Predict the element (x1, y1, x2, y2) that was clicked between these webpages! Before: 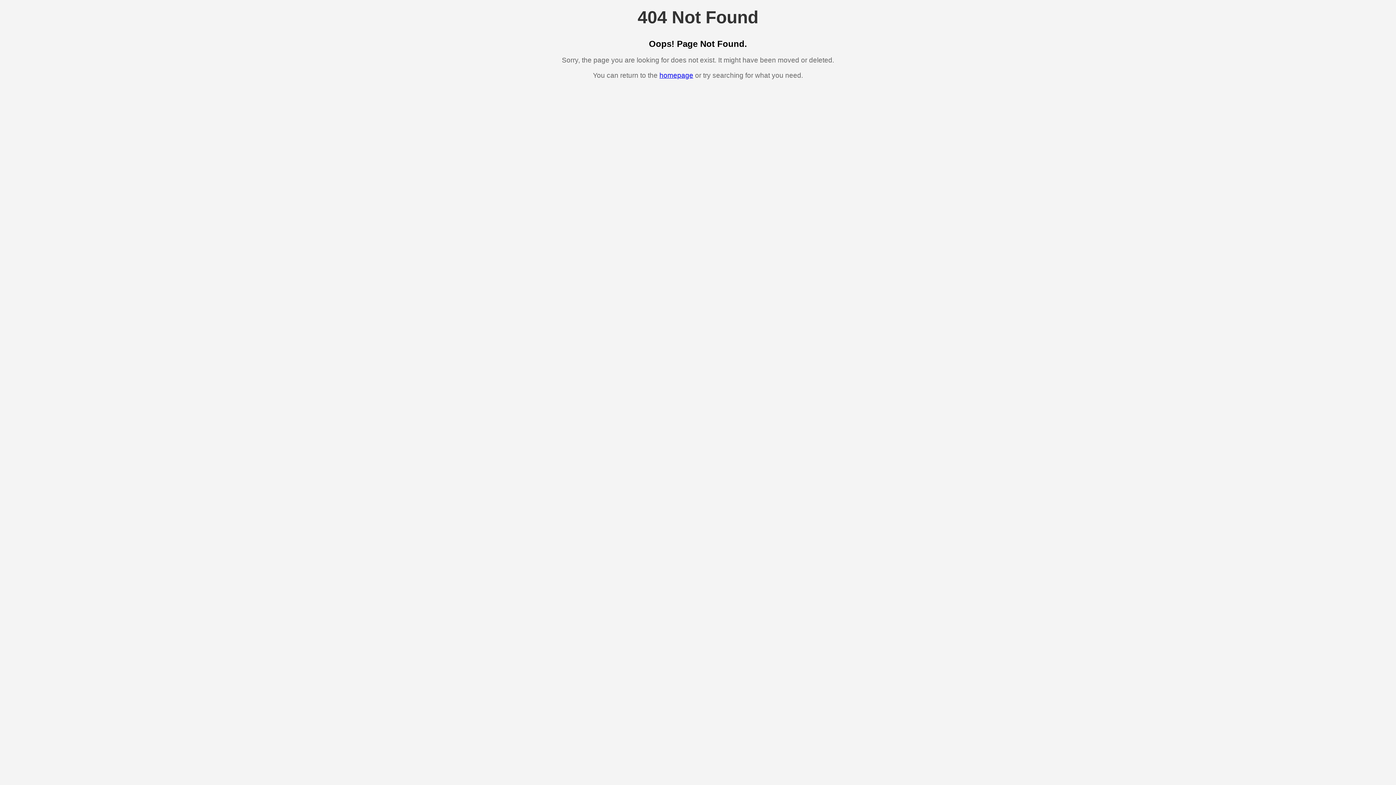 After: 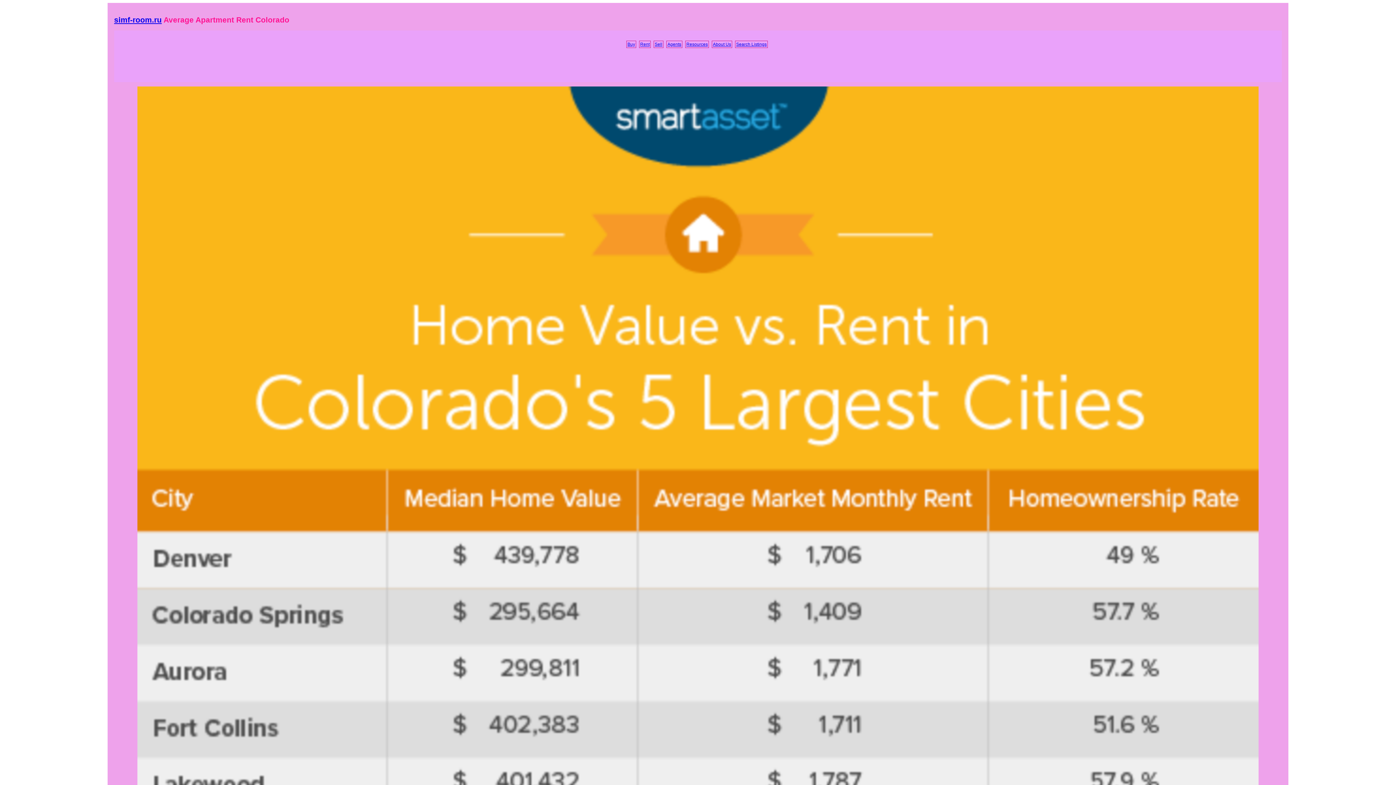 Action: bbox: (659, 71, 693, 79) label: homepage